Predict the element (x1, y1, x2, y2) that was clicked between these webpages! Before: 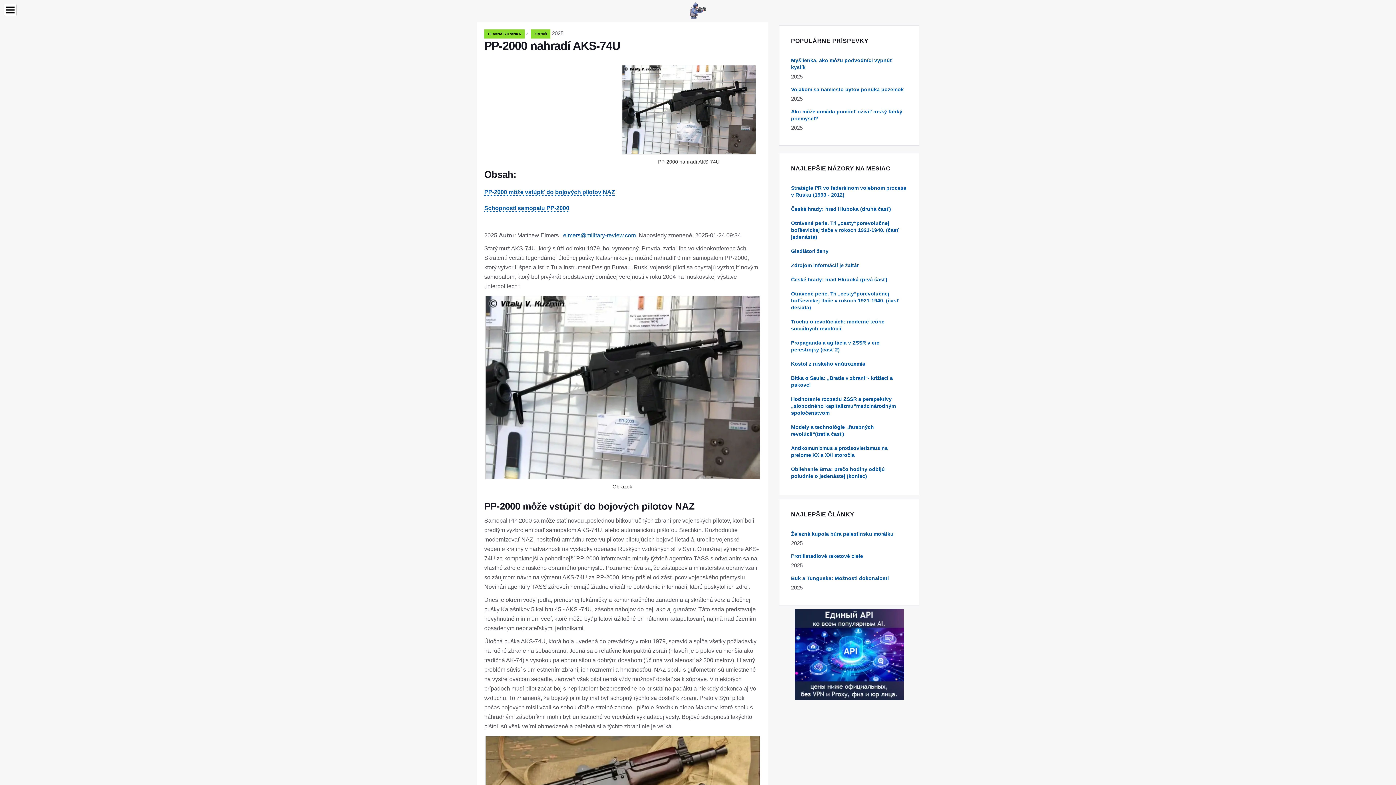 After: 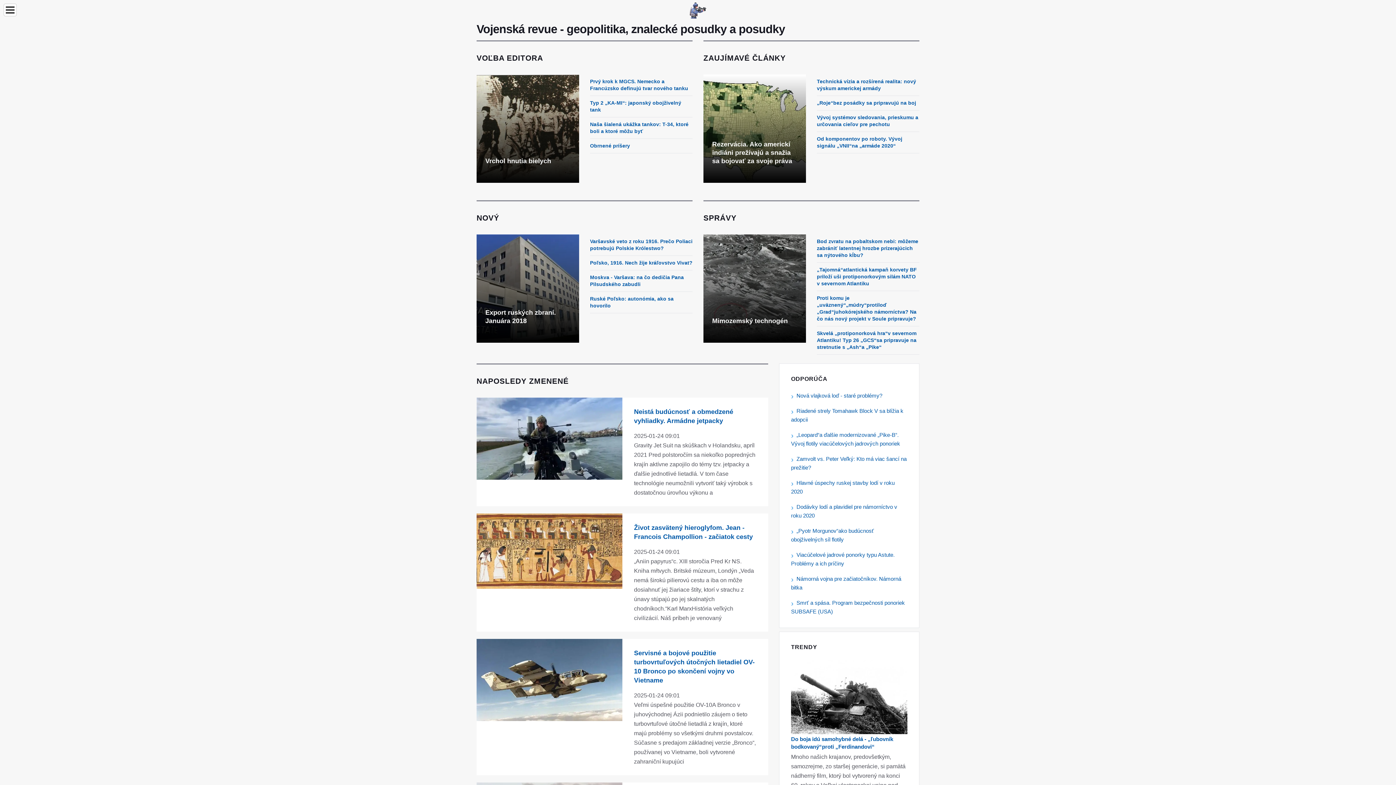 Action: bbox: (484, 29, 524, 38) label: HLAVNÁ STRÁNKA